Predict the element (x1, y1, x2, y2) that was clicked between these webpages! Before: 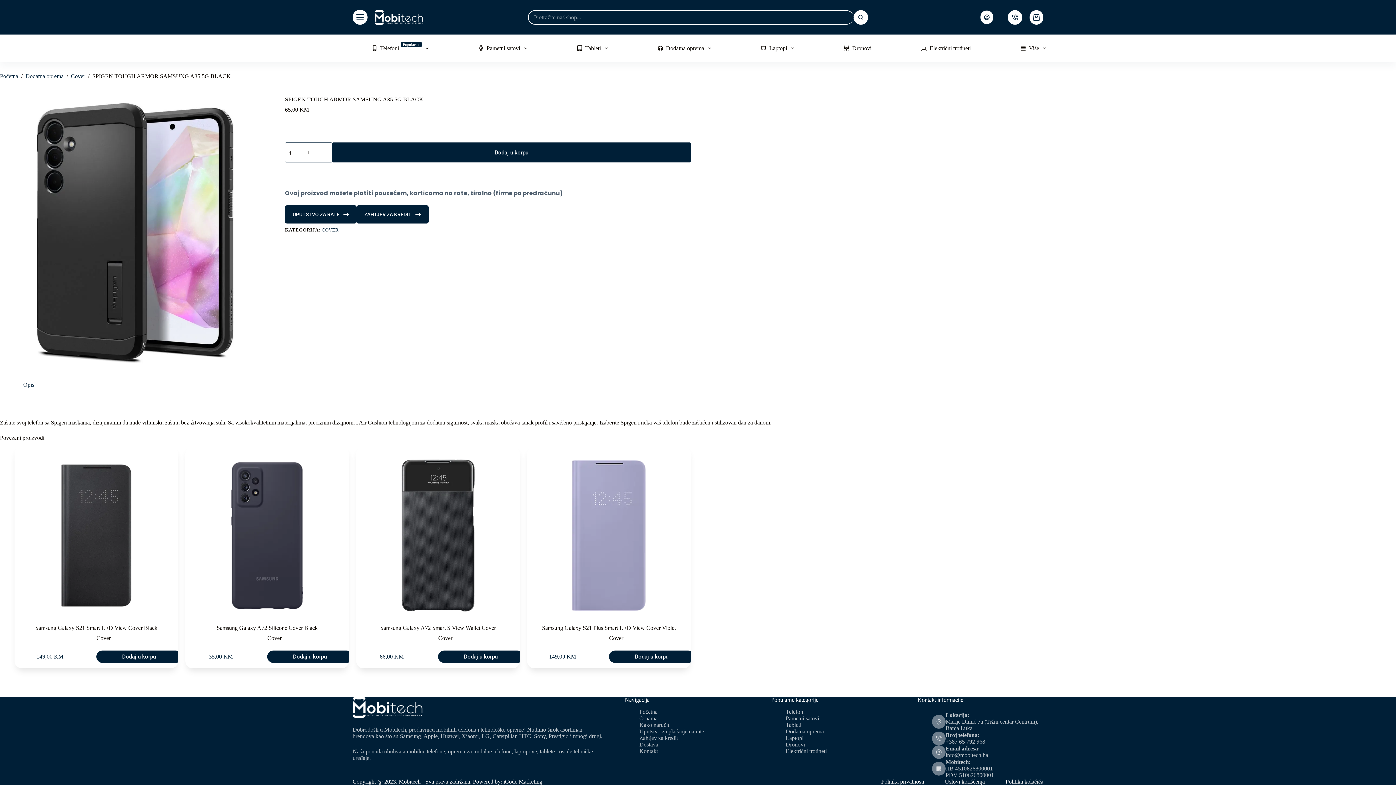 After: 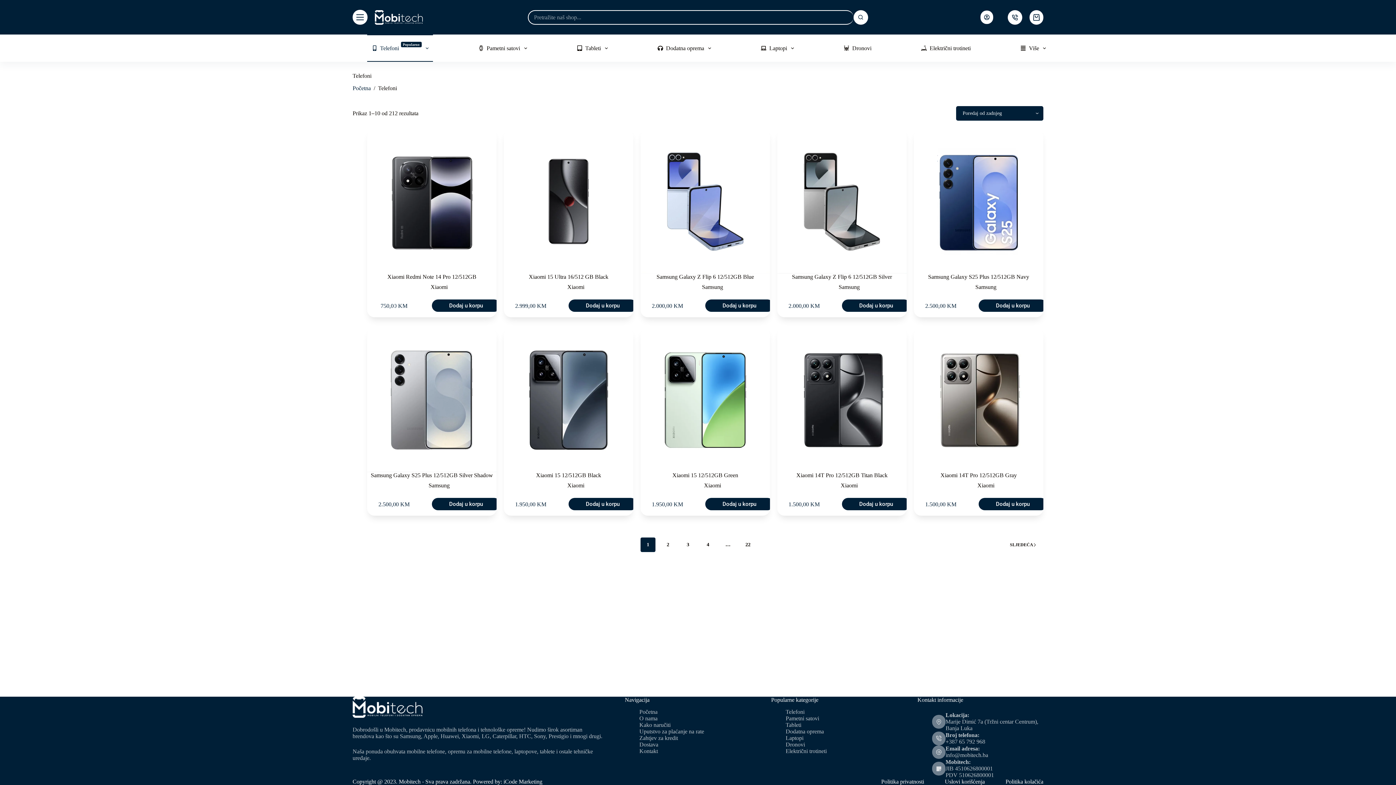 Action: label: Telefoni bbox: (785, 709, 804, 715)